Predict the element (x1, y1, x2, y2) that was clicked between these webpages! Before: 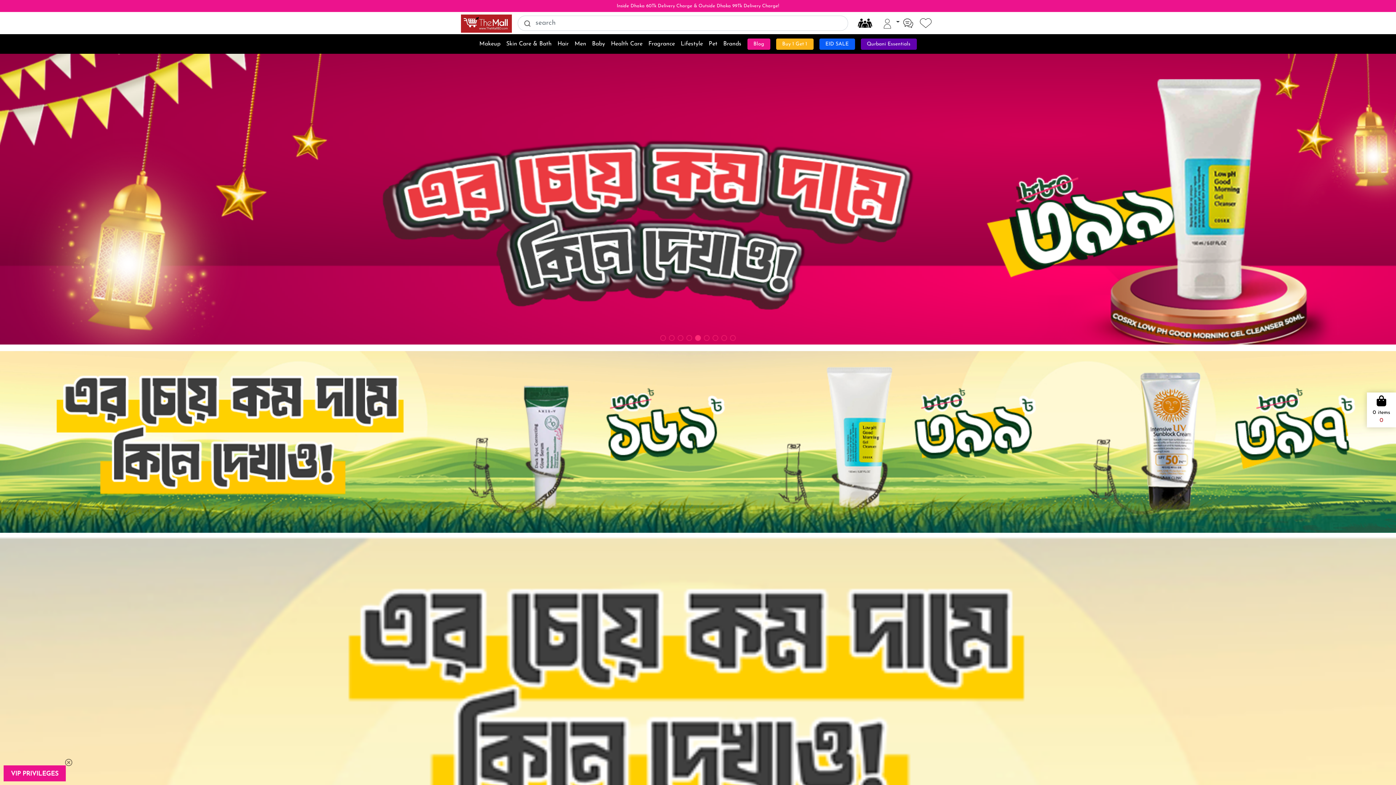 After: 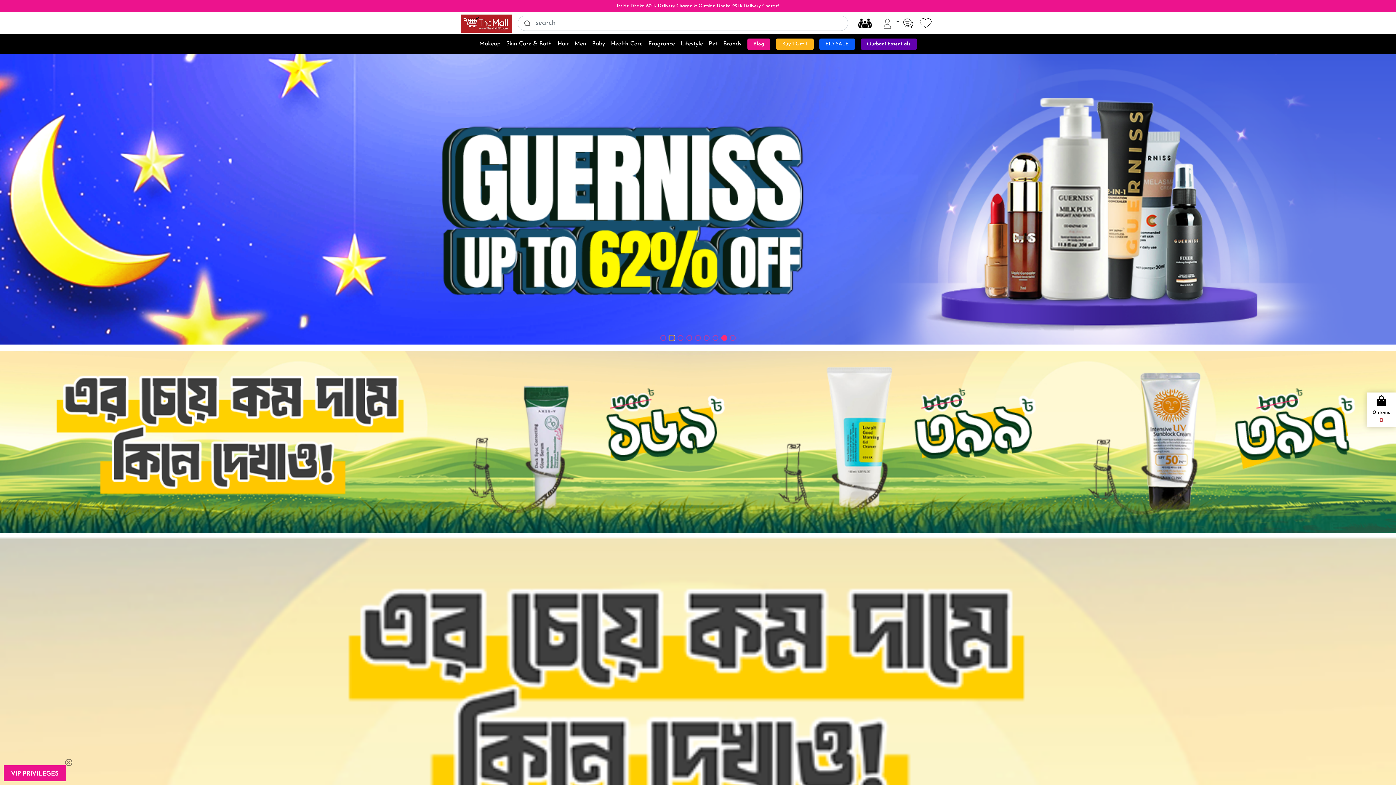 Action: label: Go to slide 2 bbox: (669, 335, 674, 341)